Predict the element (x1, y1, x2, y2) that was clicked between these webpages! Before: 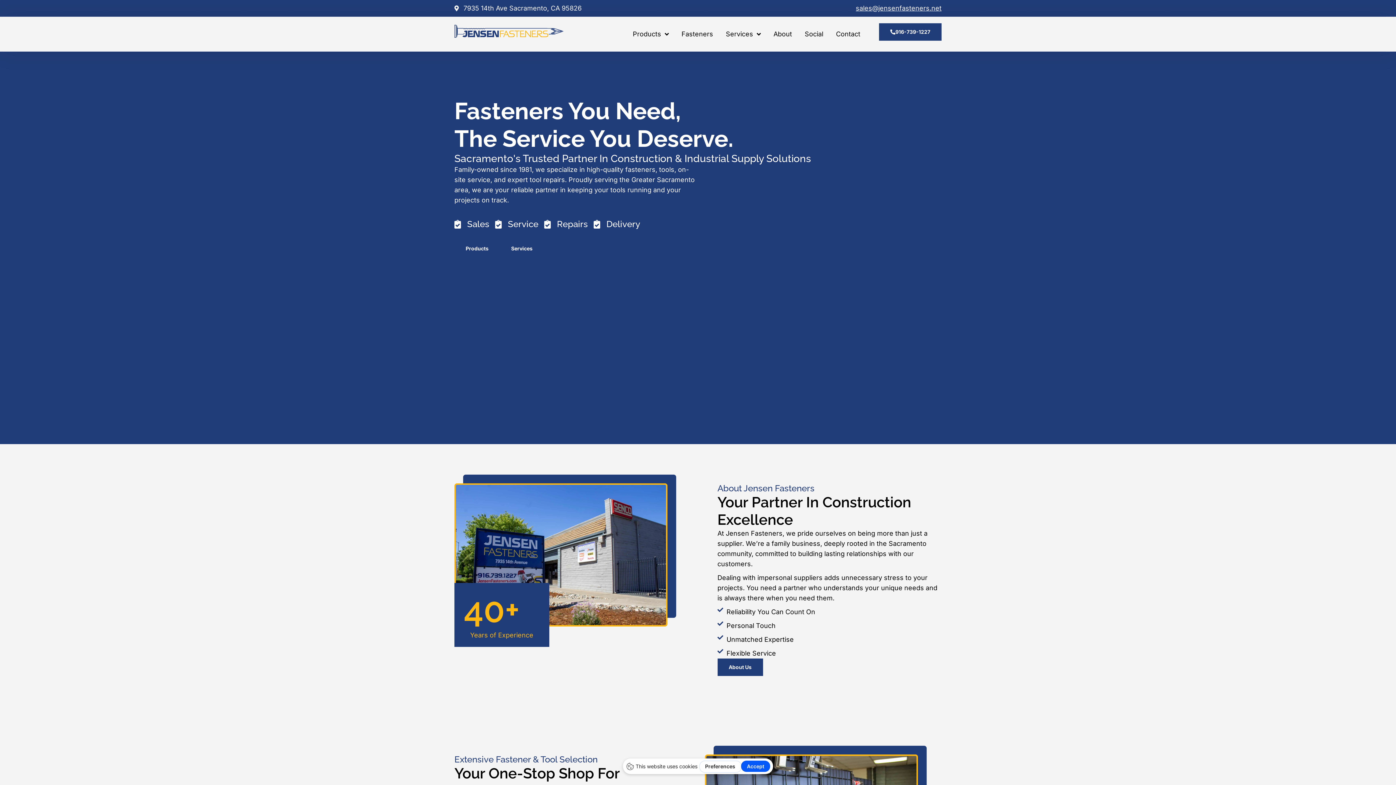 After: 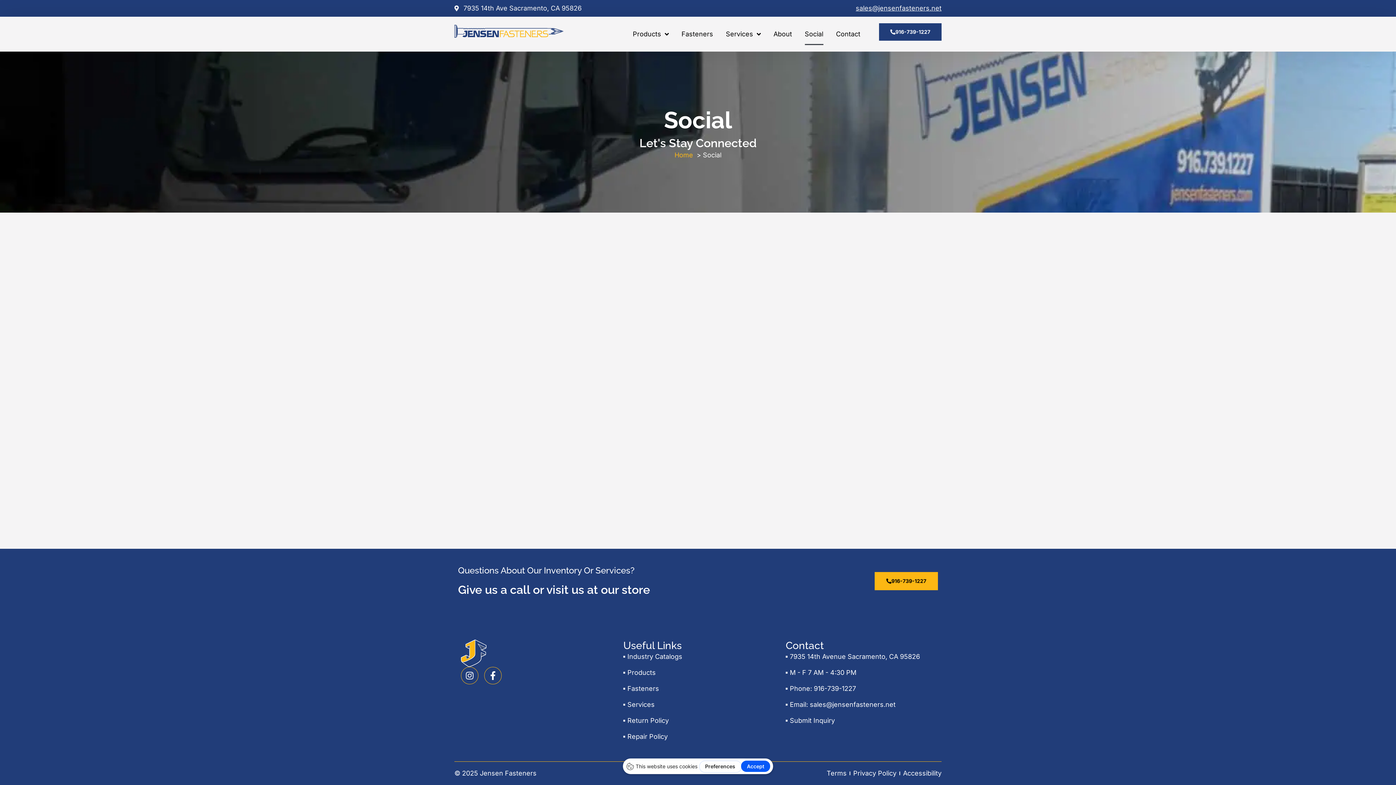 Action: label: Social bbox: (804, 23, 823, 45)